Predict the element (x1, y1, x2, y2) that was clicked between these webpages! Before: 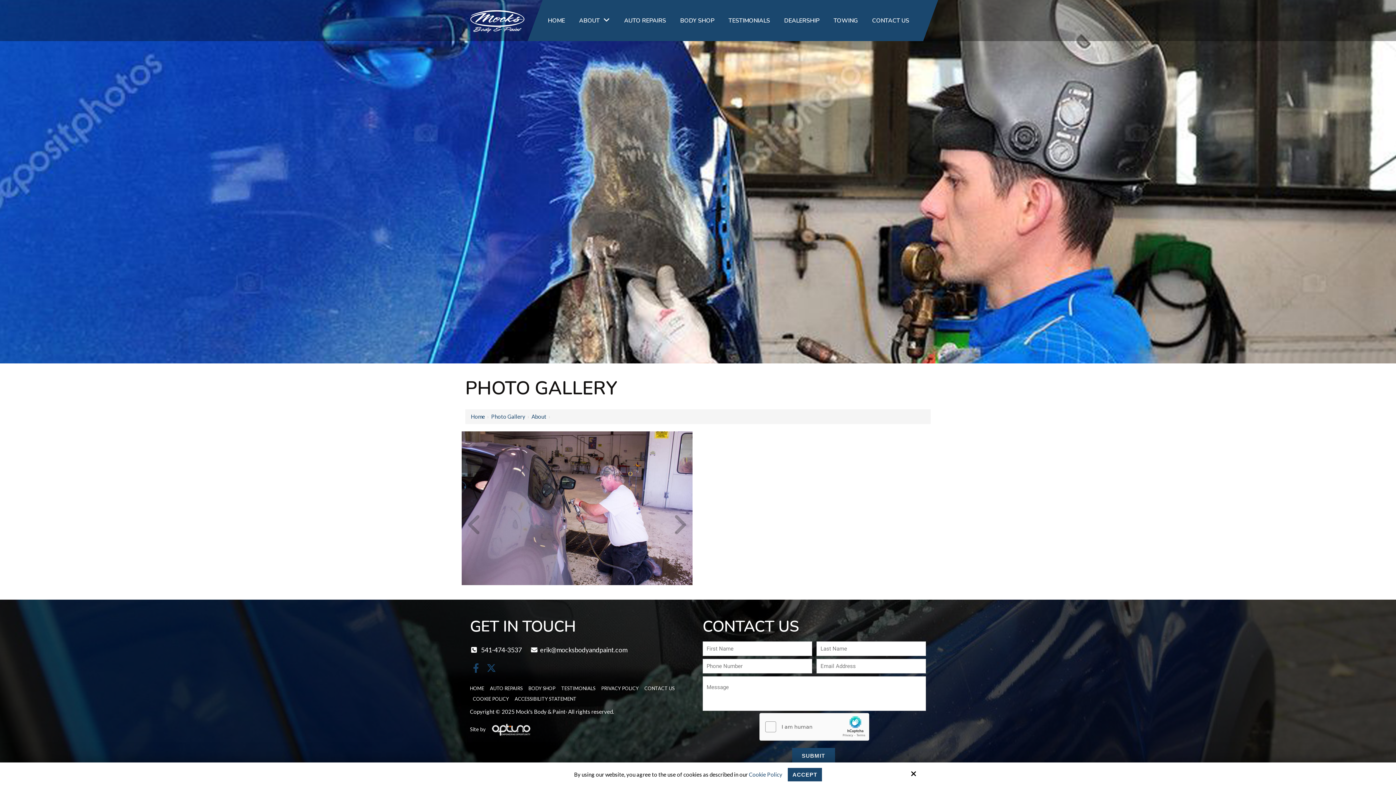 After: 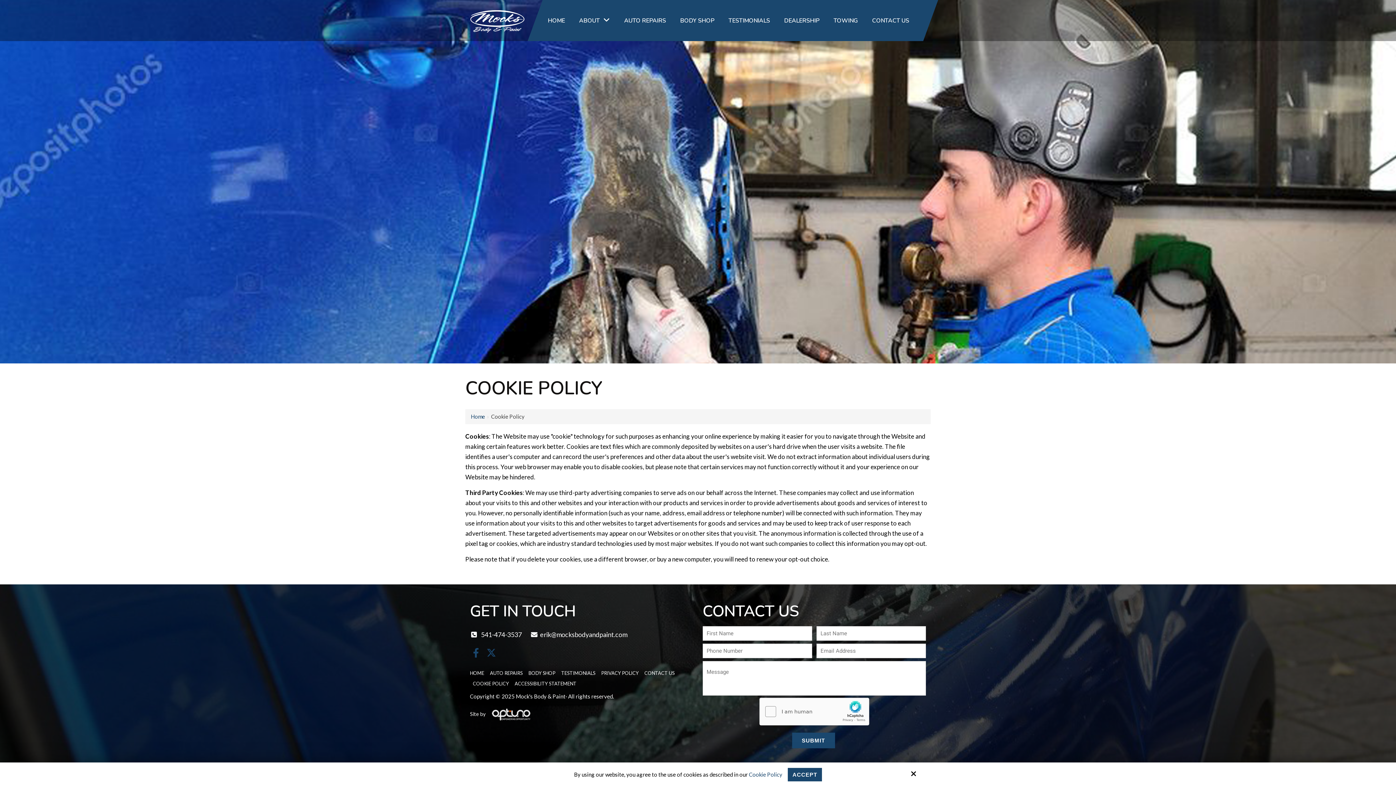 Action: label: Cookie Policy bbox: (749, 771, 782, 778)